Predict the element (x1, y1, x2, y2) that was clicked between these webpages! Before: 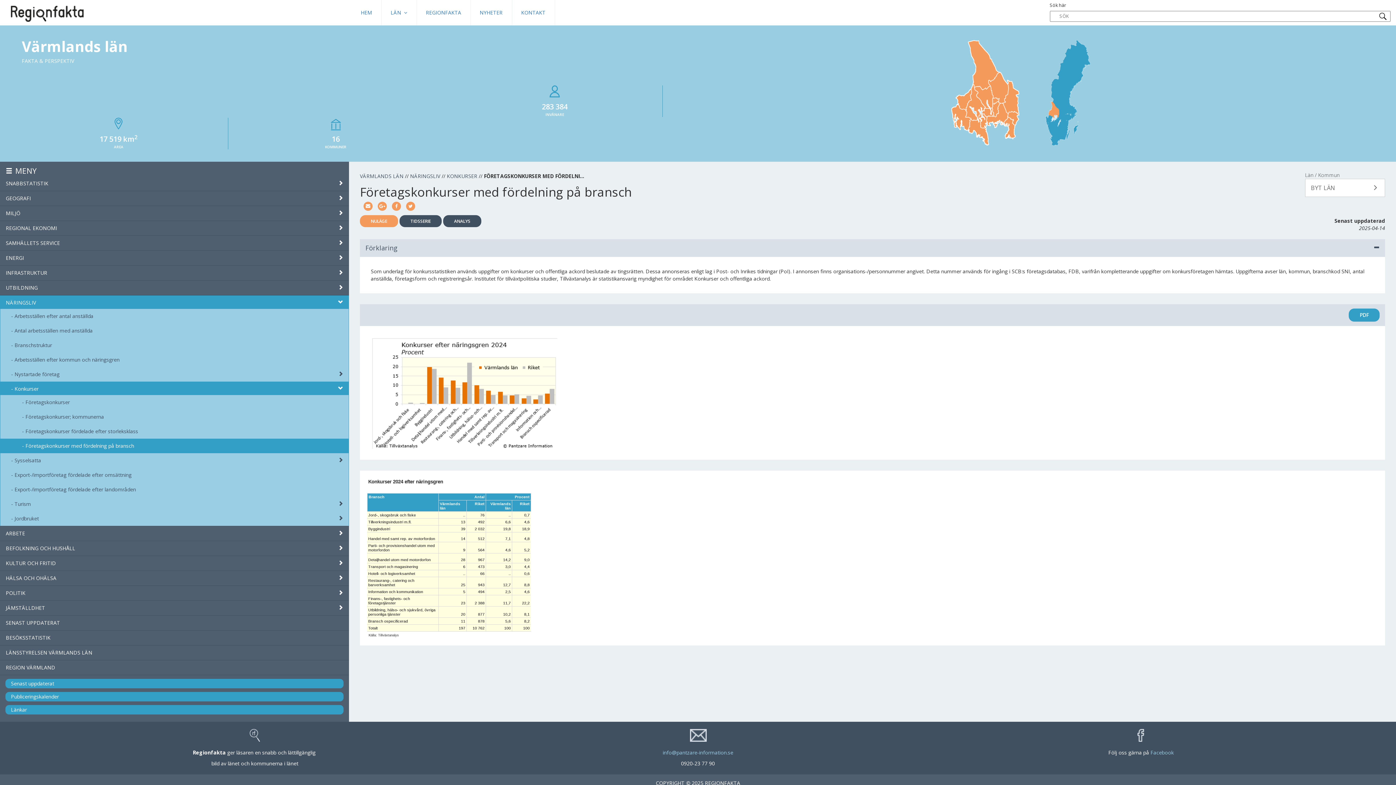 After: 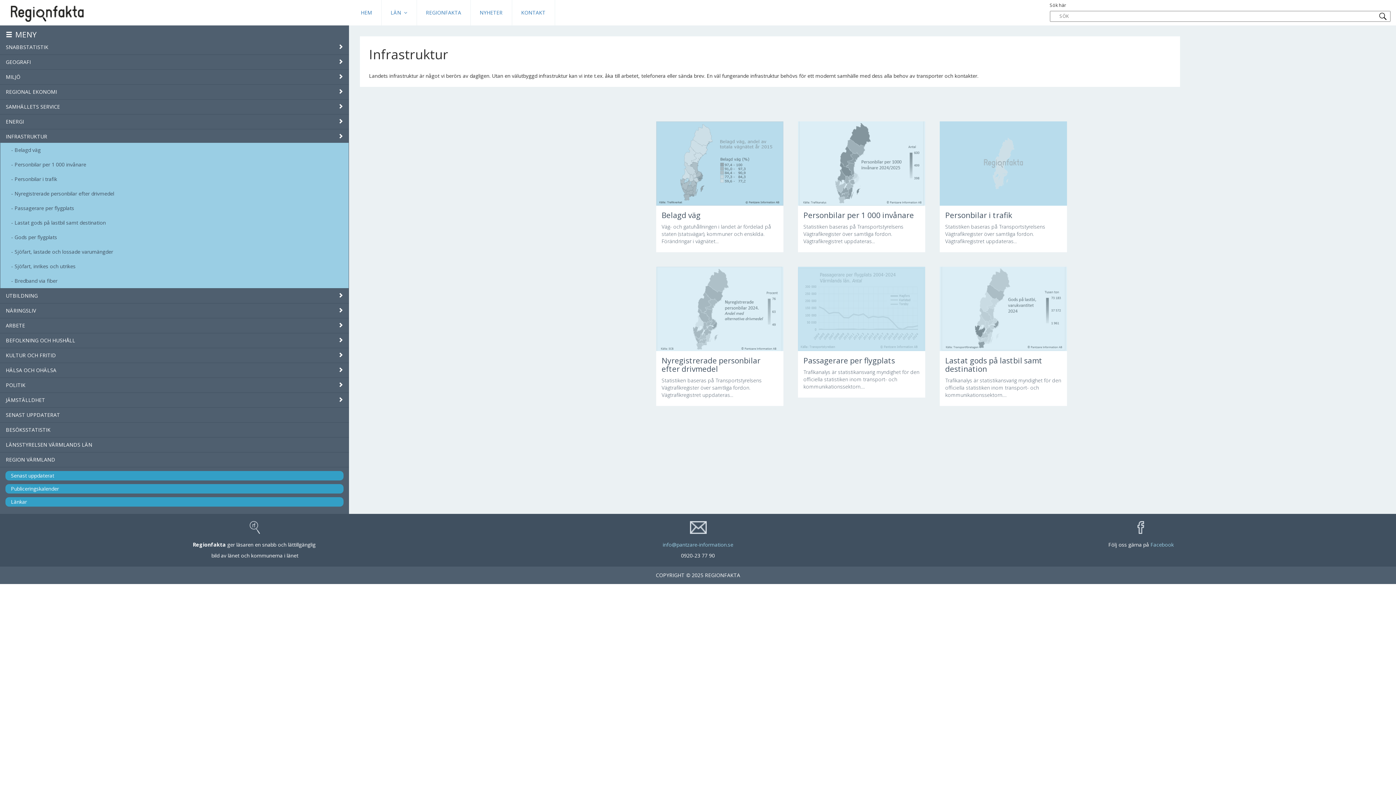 Action: label: INFRASTRUKTUR bbox: (5, 269, 343, 276)